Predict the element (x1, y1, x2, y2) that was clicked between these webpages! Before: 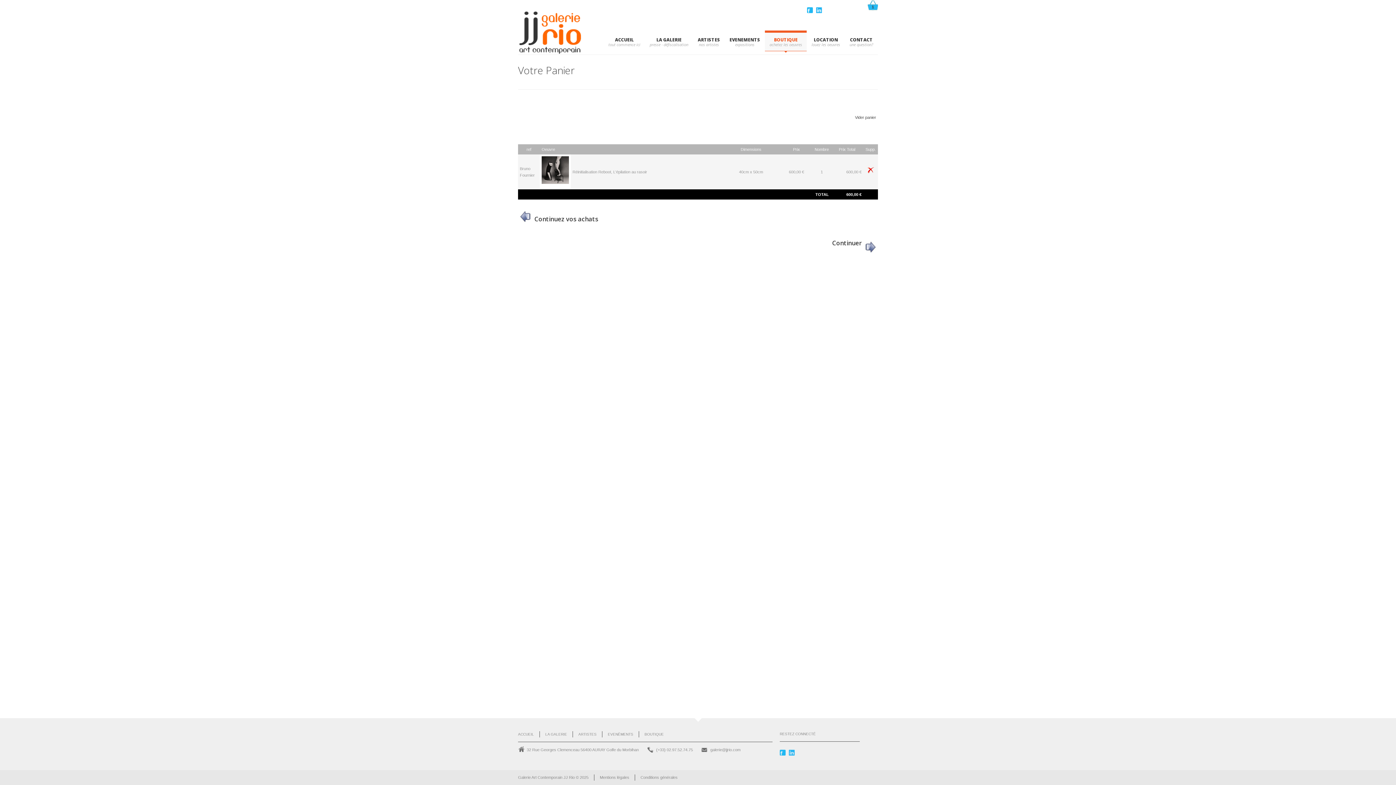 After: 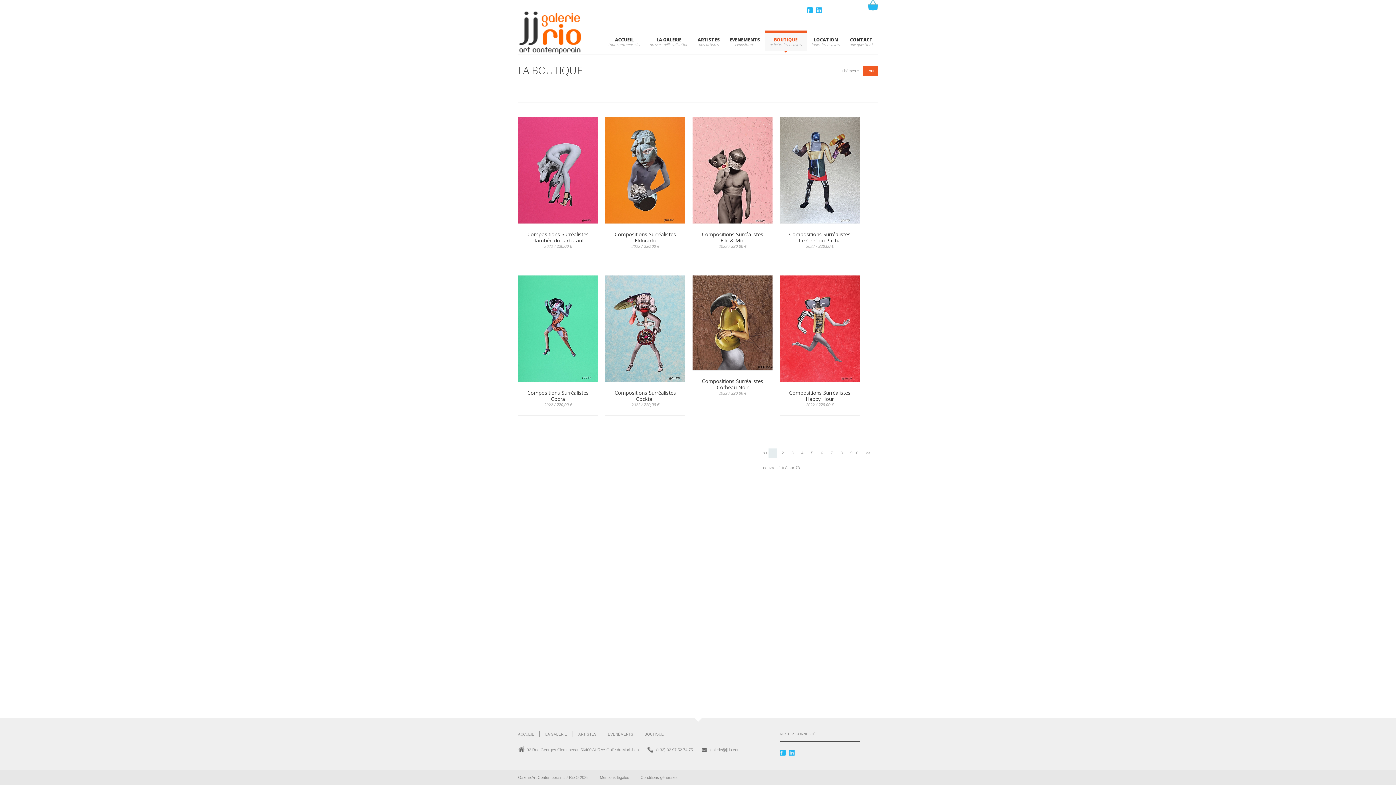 Action: label:  
Continuez vos achats bbox: (534, 209, 598, 222)